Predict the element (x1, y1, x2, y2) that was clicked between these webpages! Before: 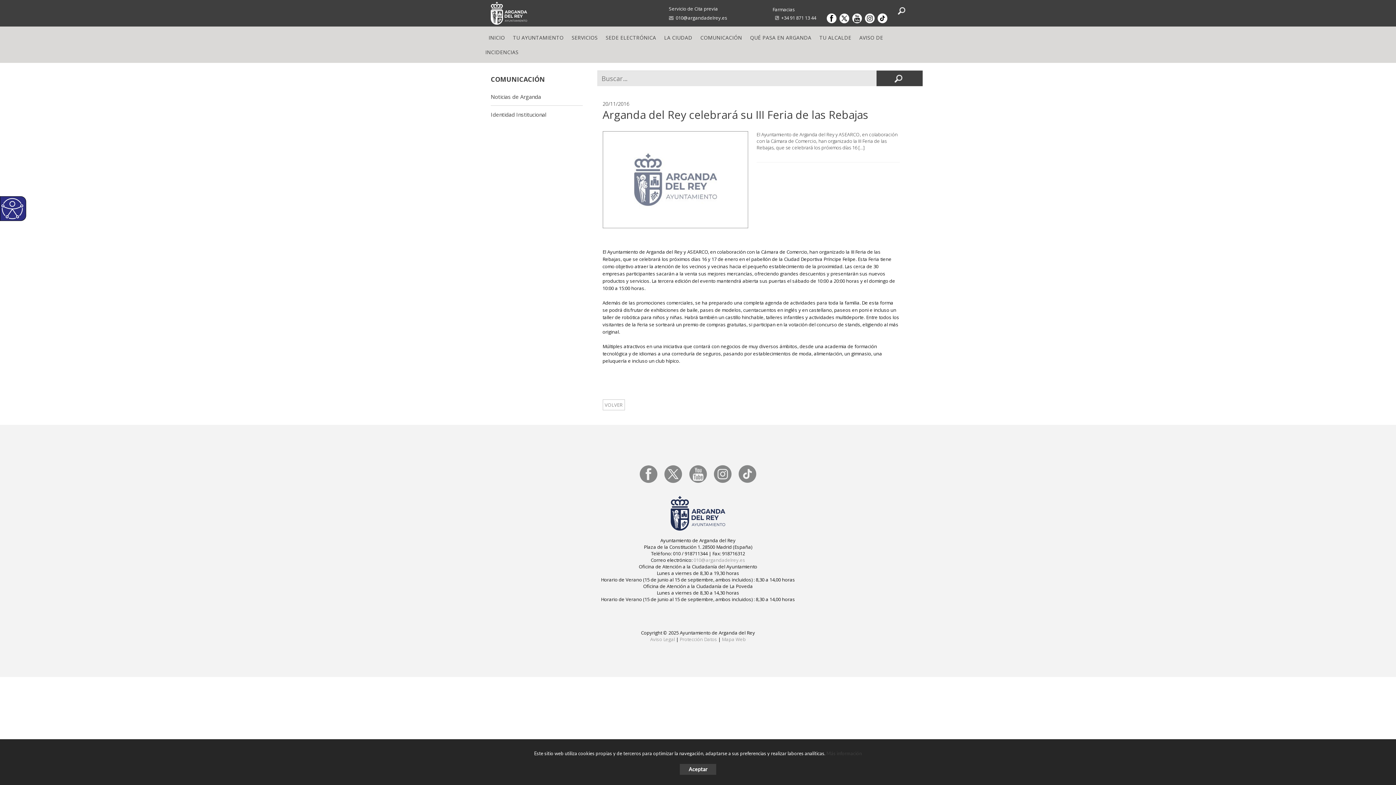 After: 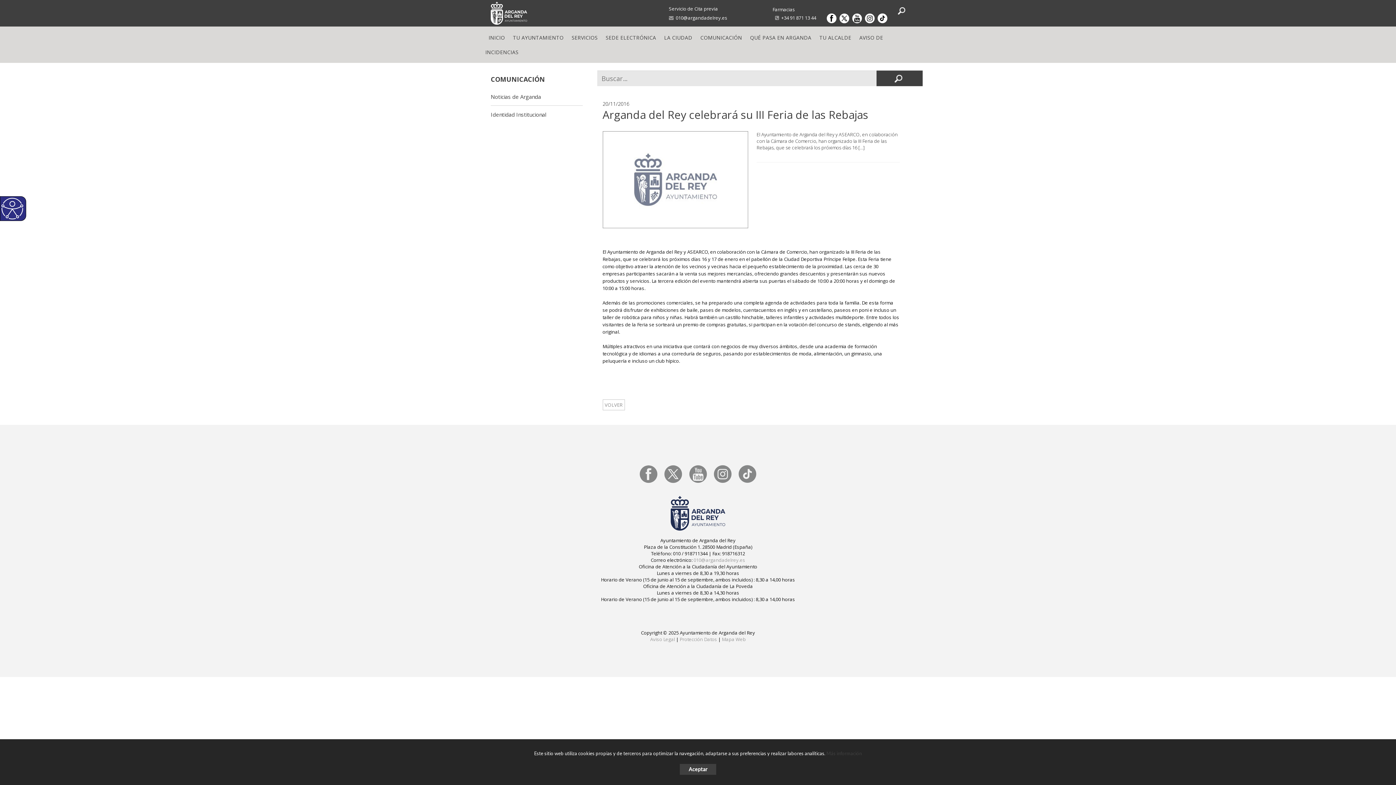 Action: bbox: (689, 464, 707, 471)